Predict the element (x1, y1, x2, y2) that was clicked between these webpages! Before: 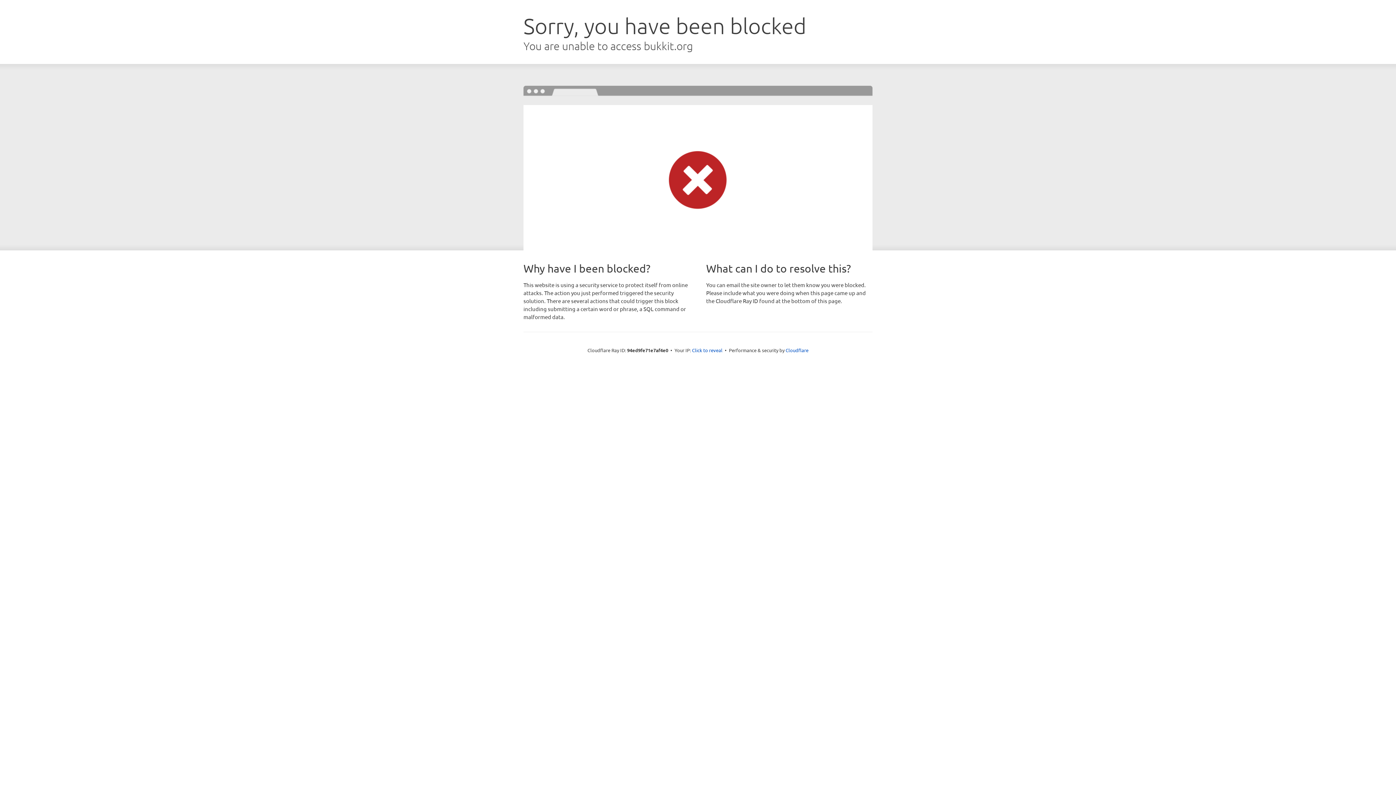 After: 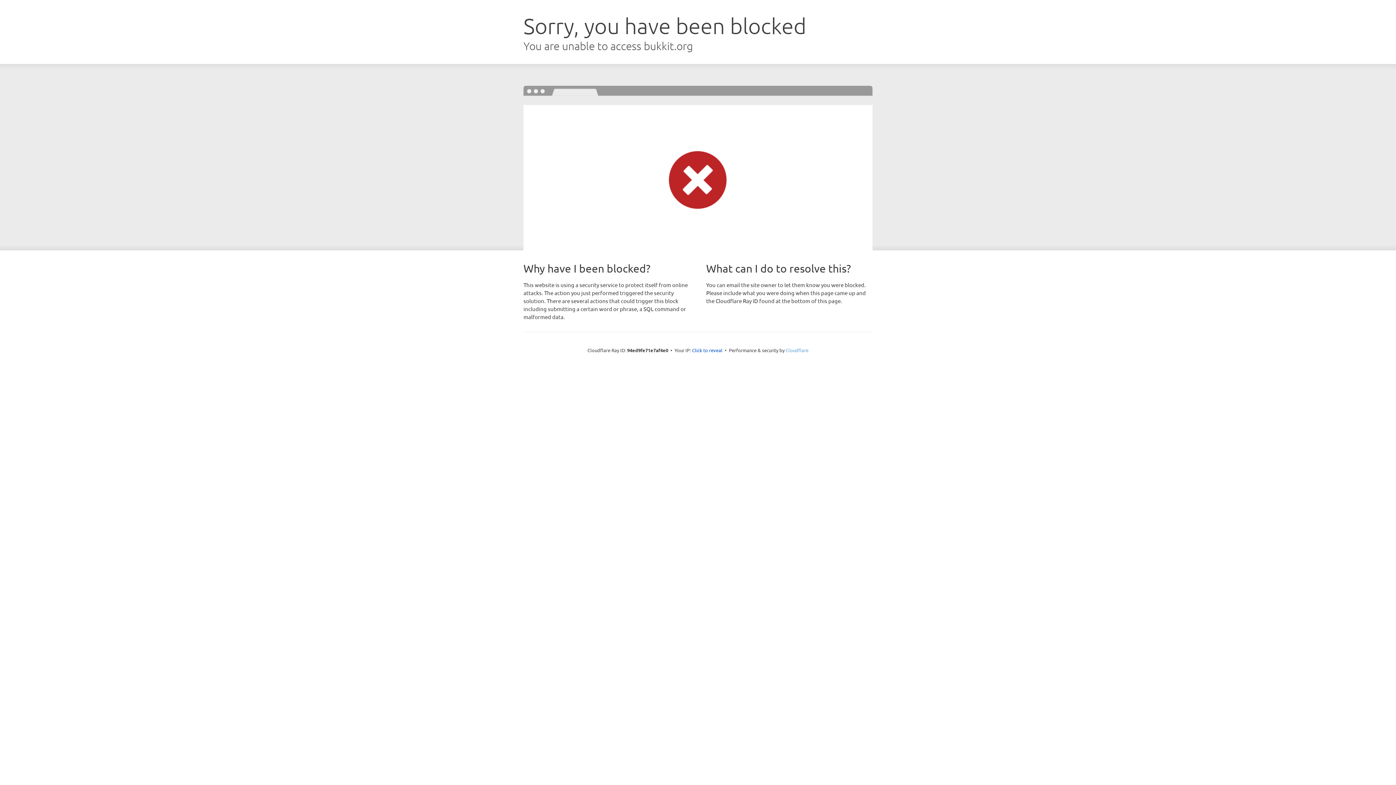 Action: label: Cloudflare bbox: (785, 347, 808, 353)